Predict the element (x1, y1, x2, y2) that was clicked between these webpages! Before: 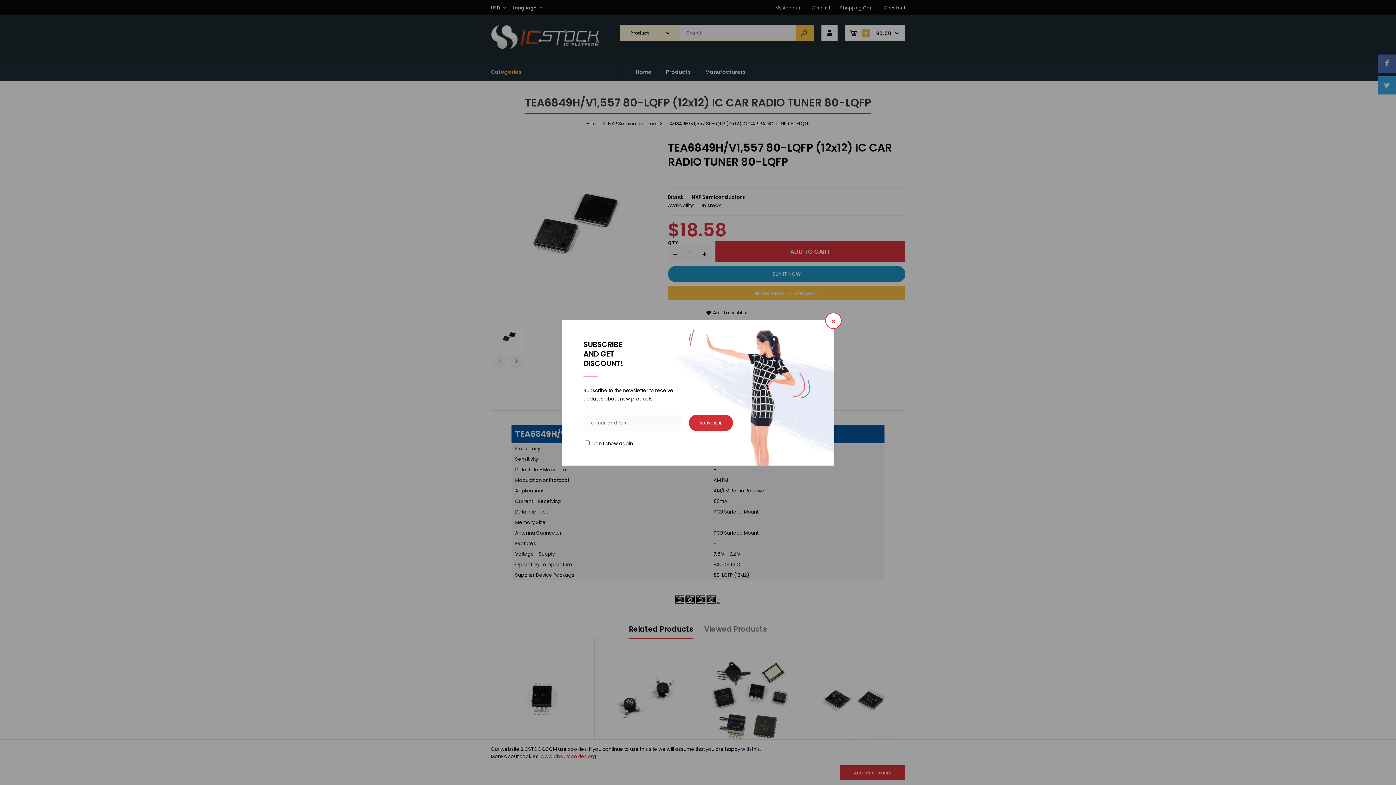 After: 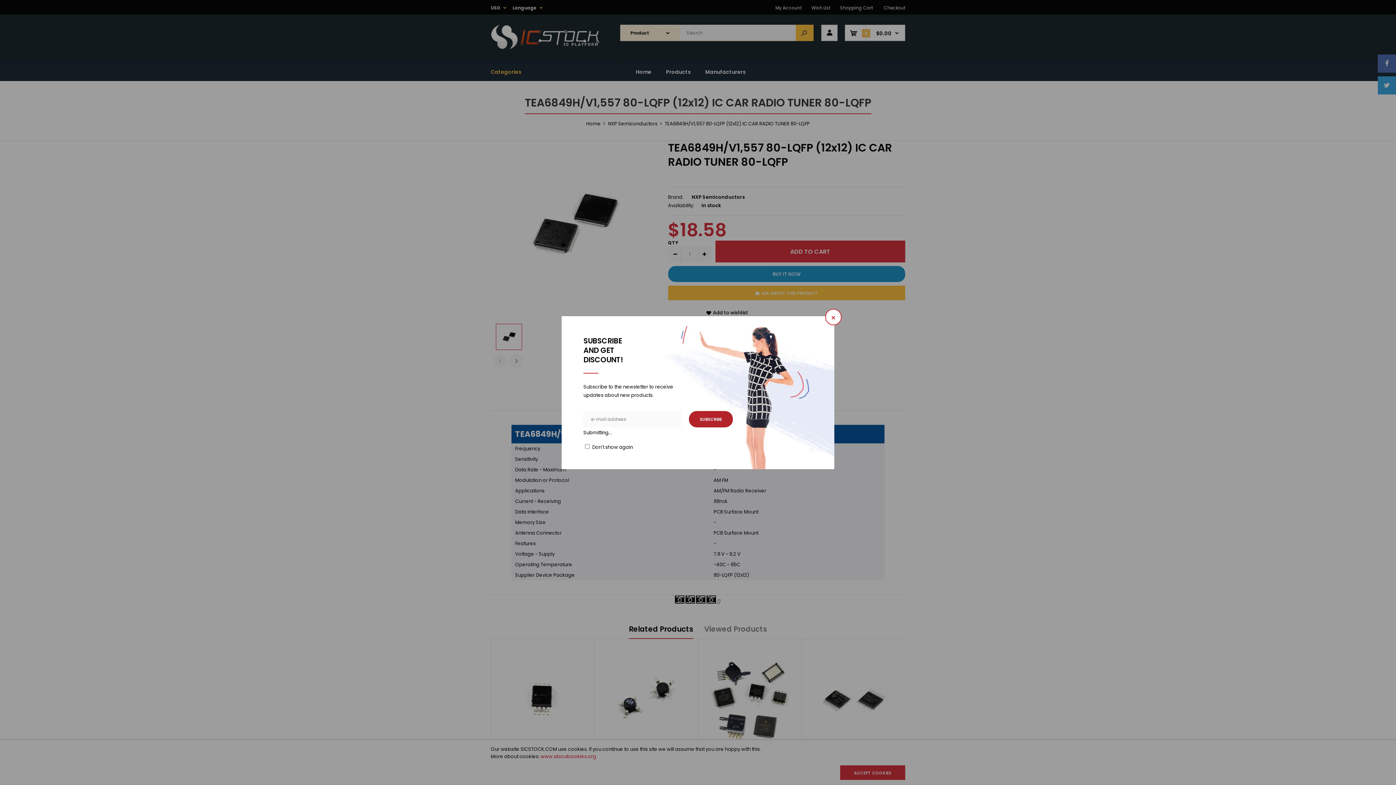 Action: bbox: (689, 414, 733, 431) label: SUBSCRIBE